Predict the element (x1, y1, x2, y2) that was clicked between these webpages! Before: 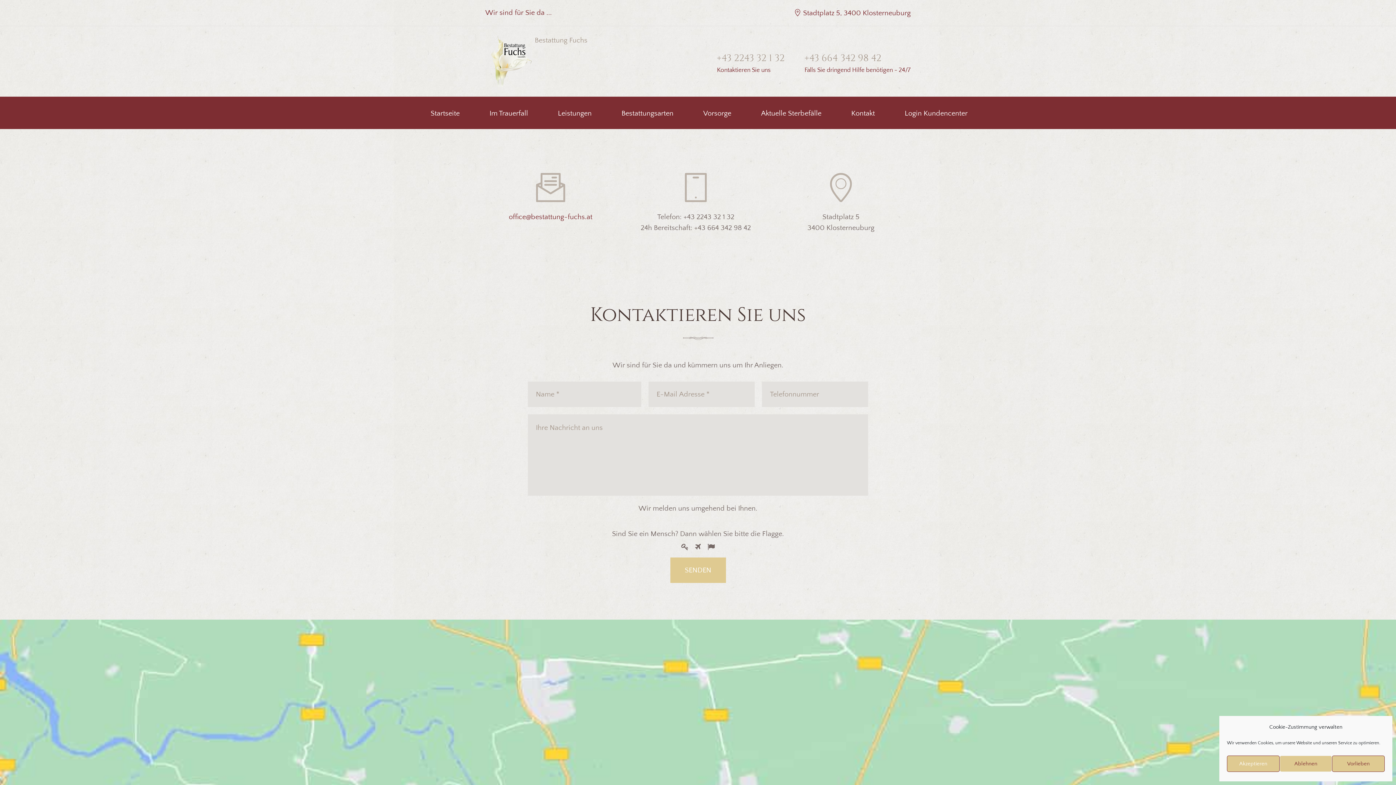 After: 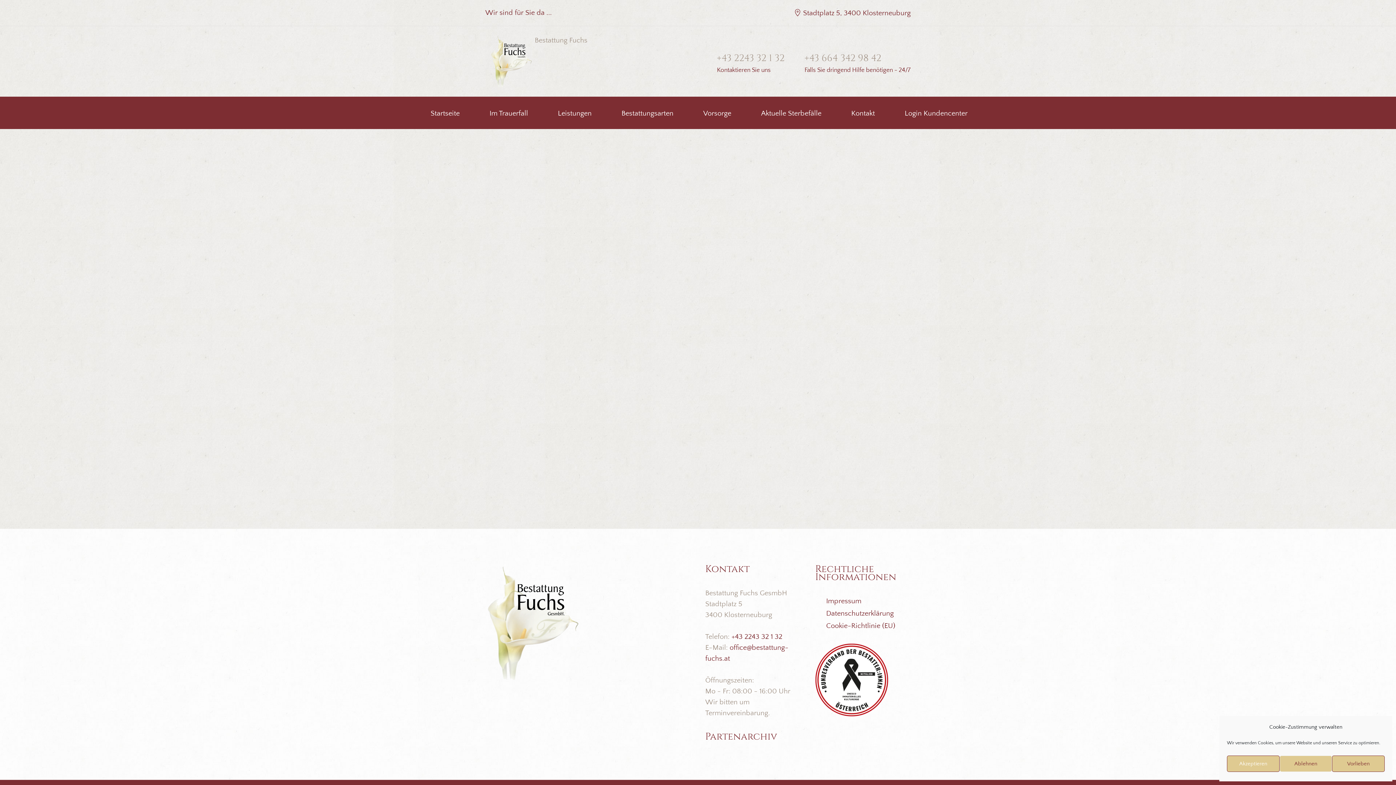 Action: label: Aktuelle Sterbefälle bbox: (754, 96, 826, 129)